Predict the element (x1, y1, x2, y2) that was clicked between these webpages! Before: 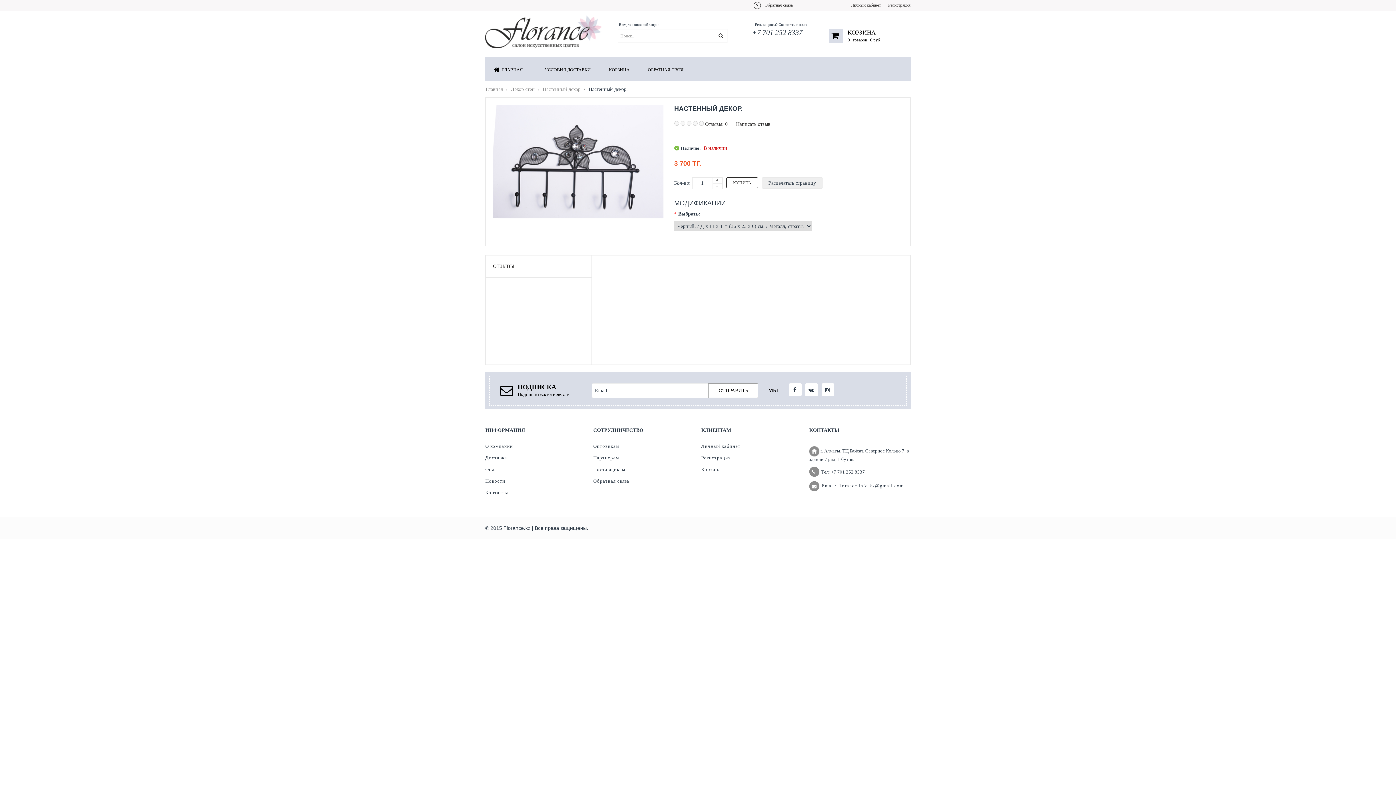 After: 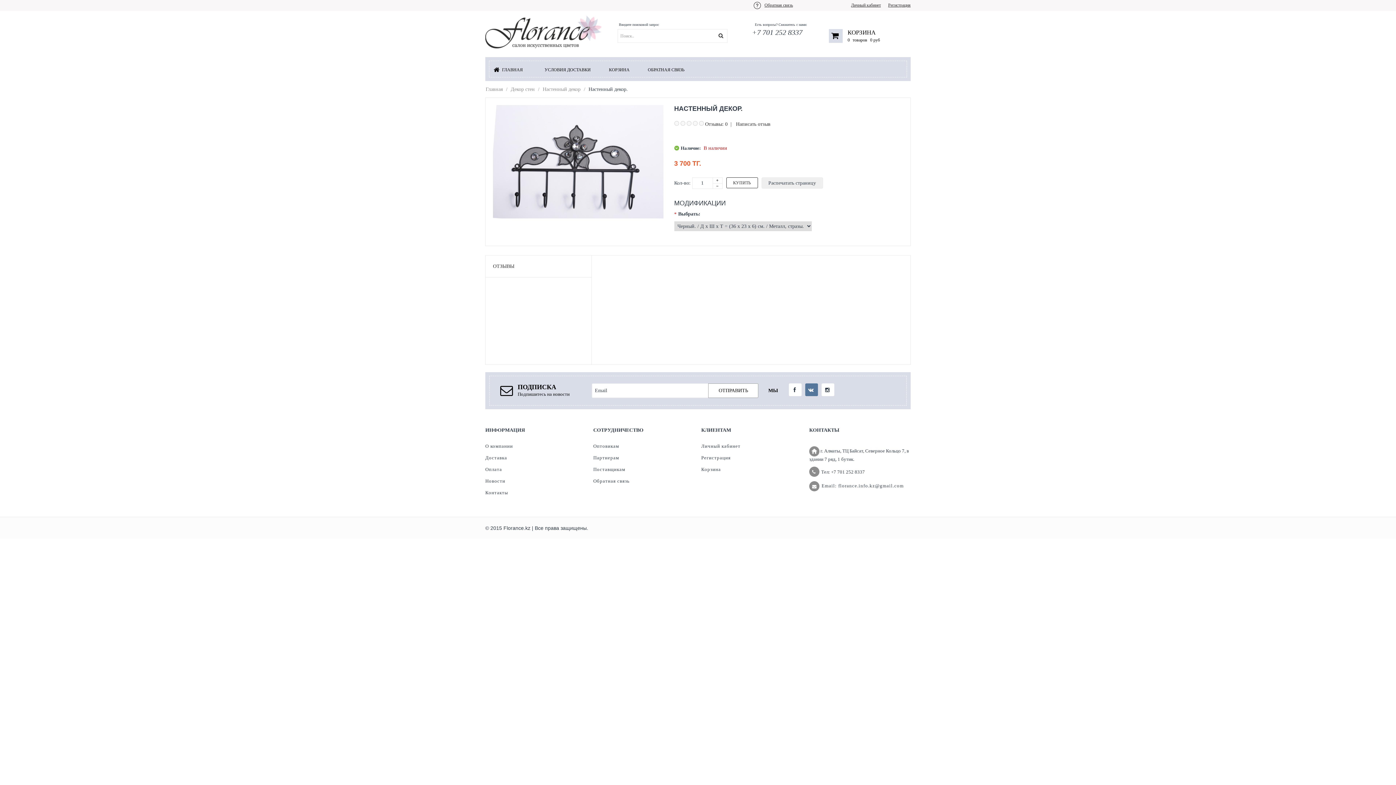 Action: bbox: (805, 383, 818, 396) label:  